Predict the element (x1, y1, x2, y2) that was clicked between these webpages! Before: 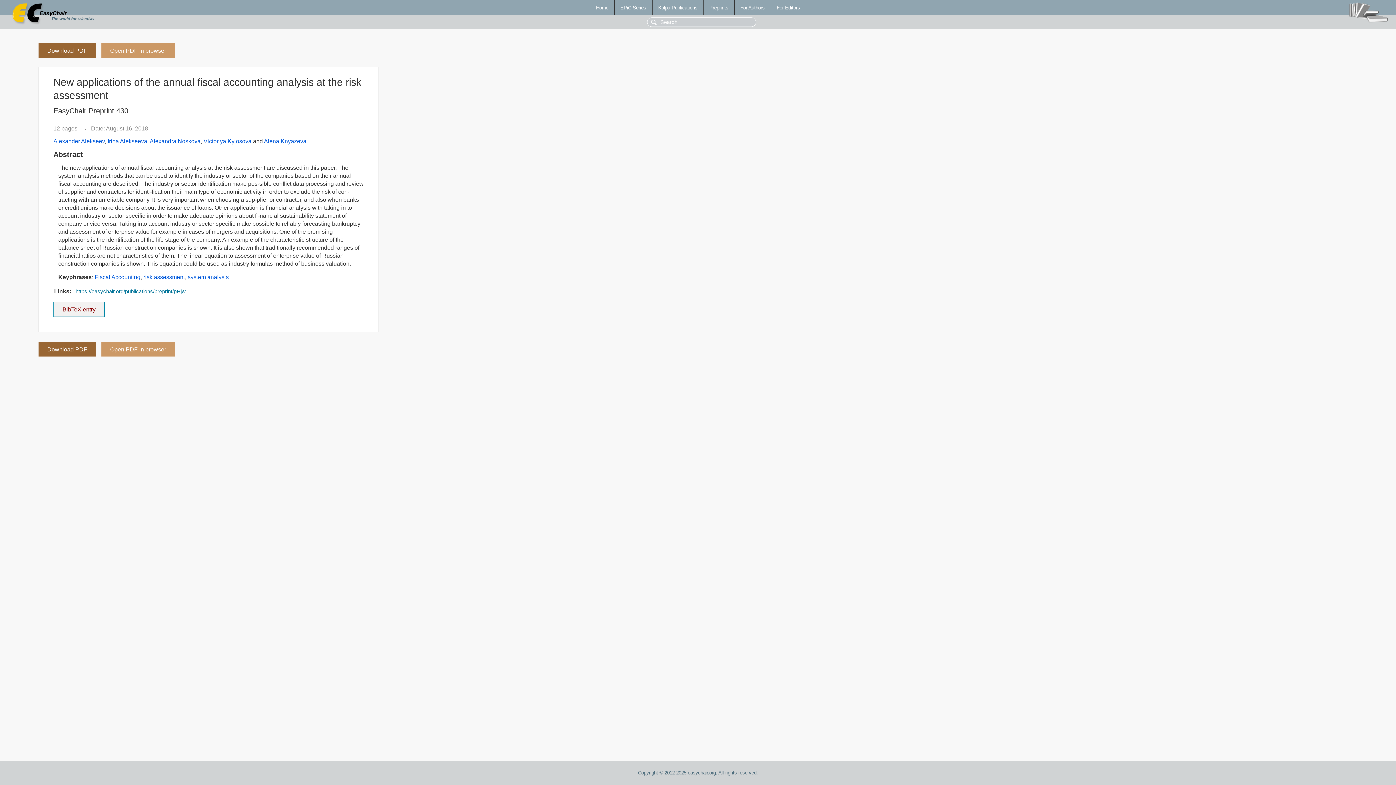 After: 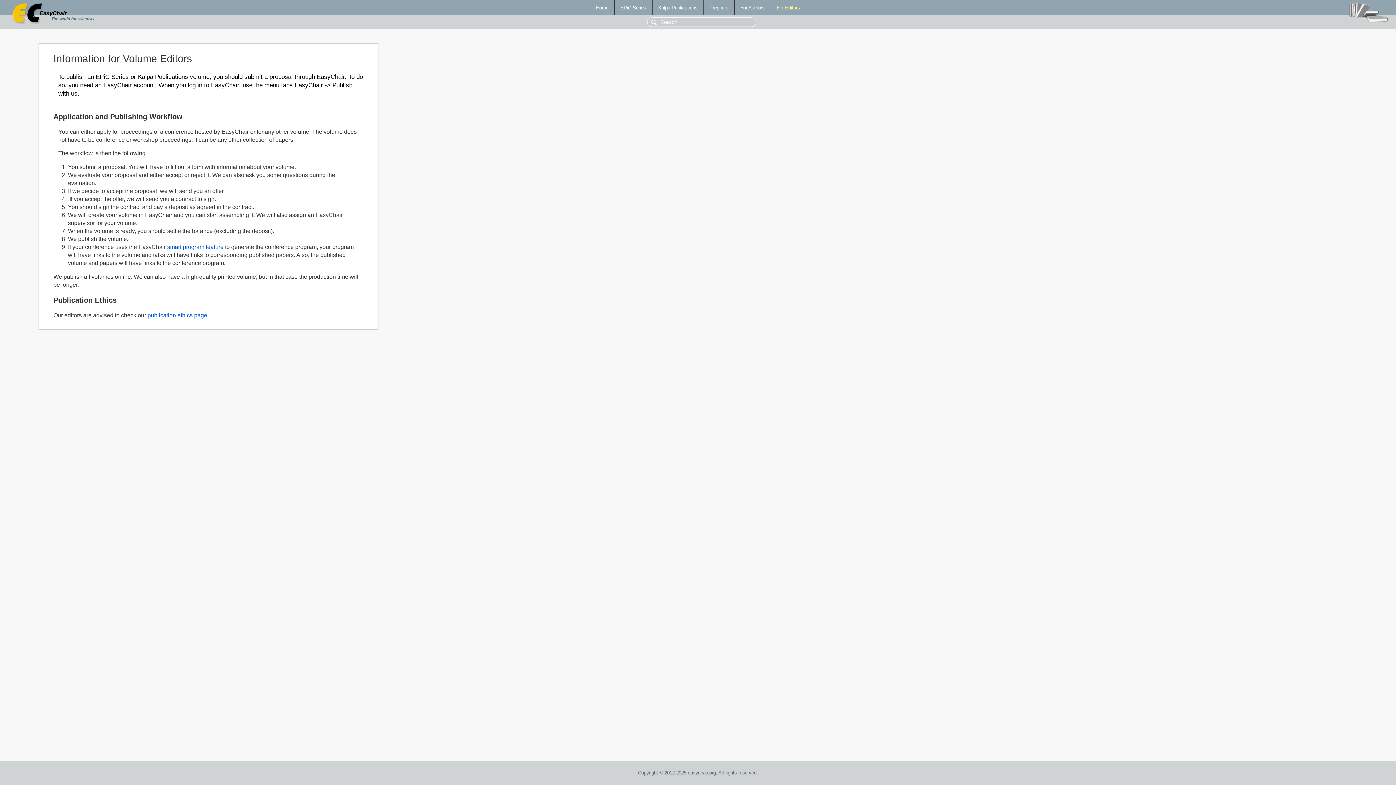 Action: bbox: (771, 0, 806, 14) label: For Editors